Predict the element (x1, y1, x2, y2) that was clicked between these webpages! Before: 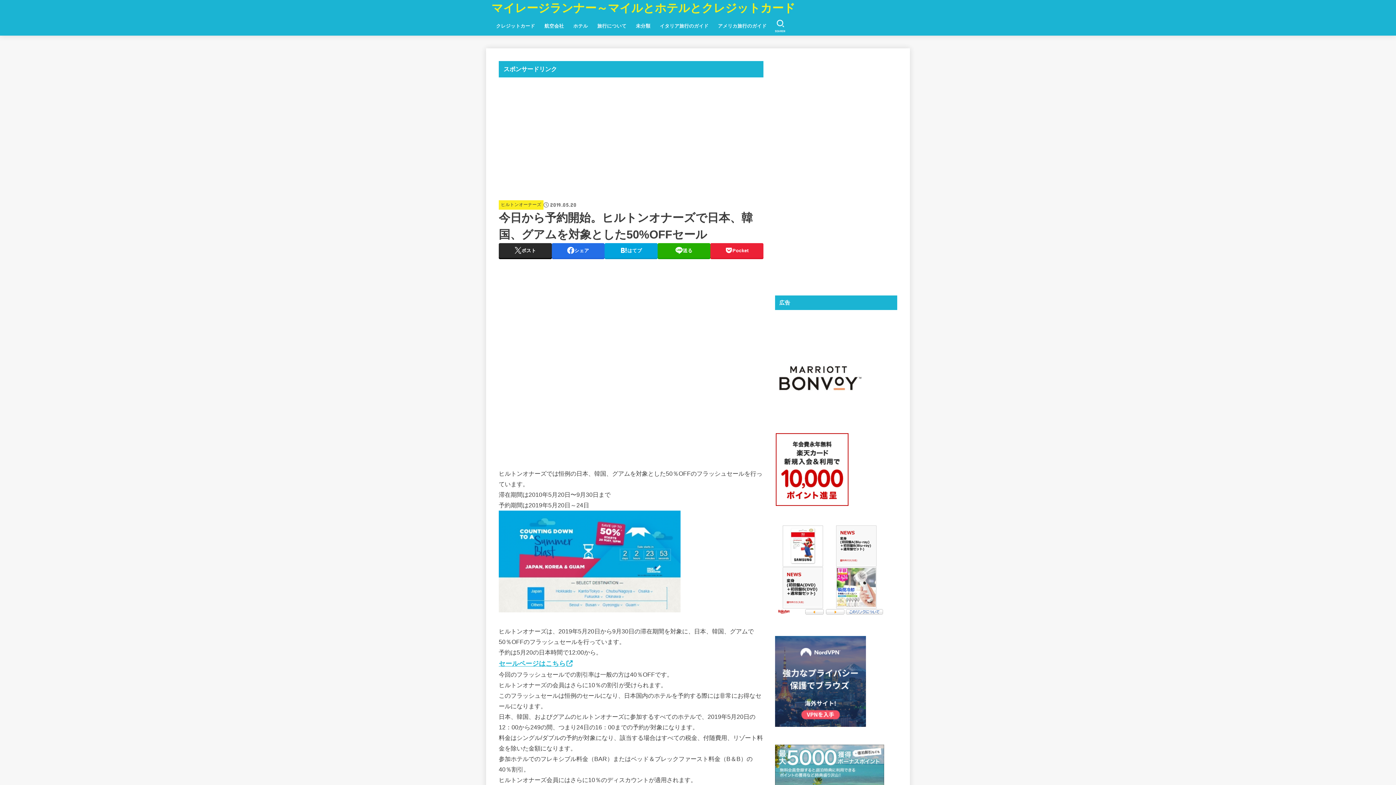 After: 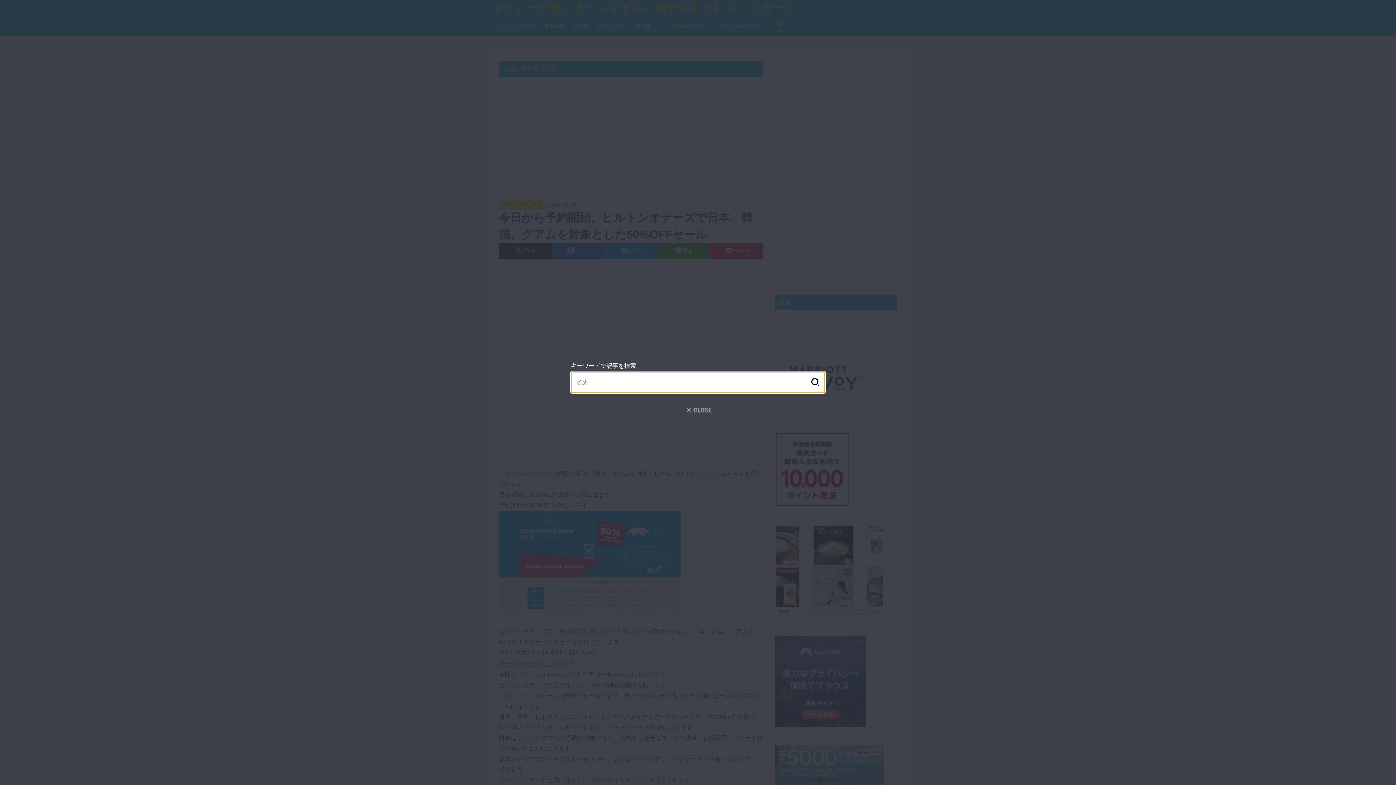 Action: bbox: (771, 16, 789, 35) label: SEARCH